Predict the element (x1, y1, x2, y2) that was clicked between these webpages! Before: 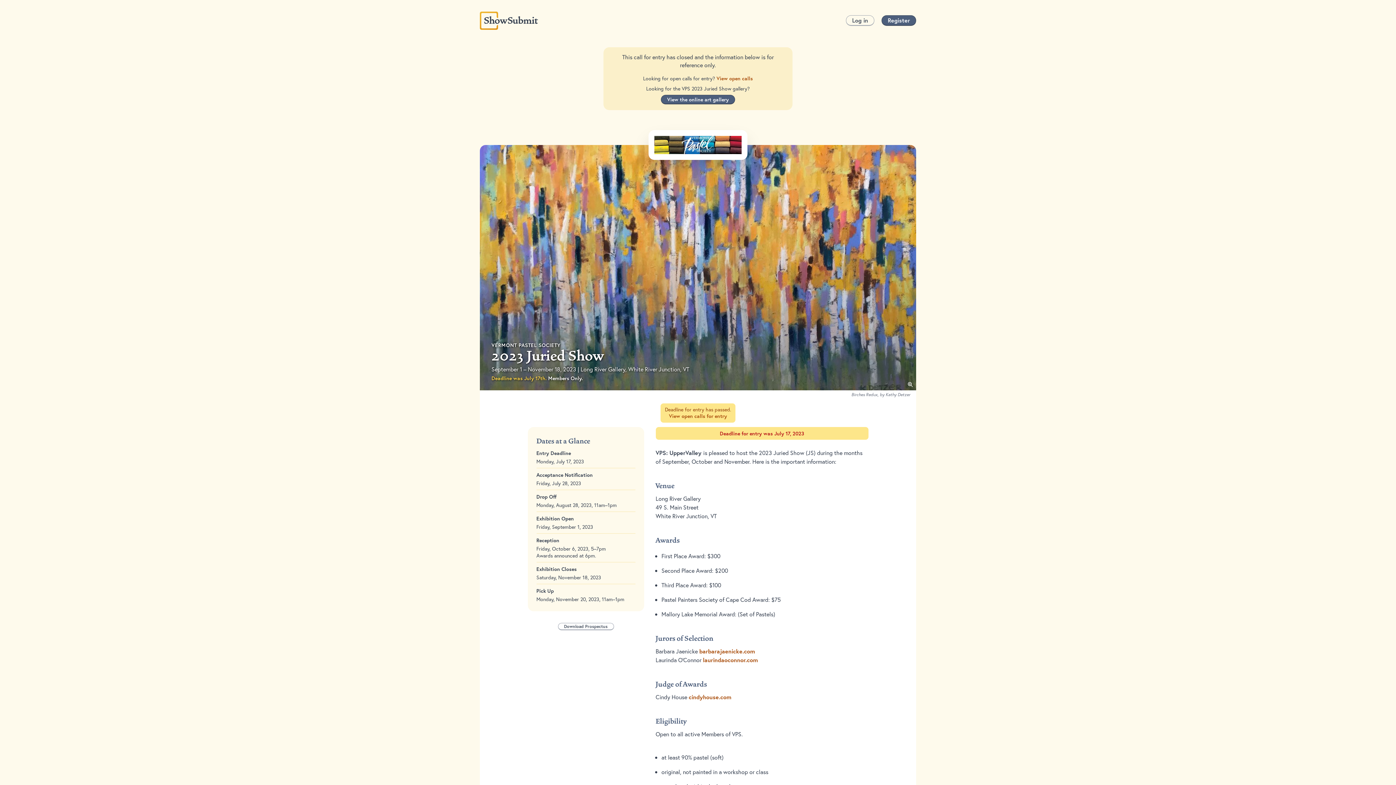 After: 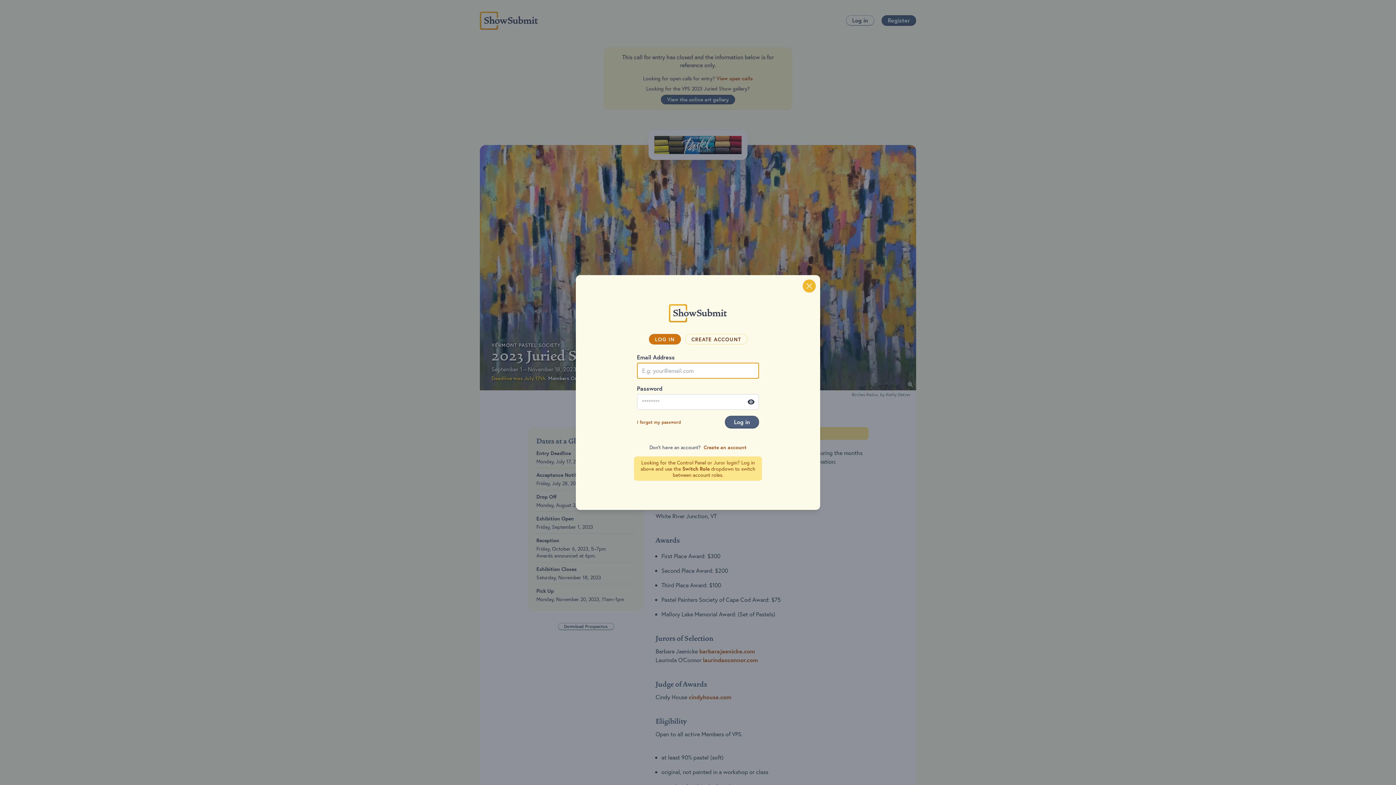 Action: label: Log in bbox: (846, 15, 874, 25)